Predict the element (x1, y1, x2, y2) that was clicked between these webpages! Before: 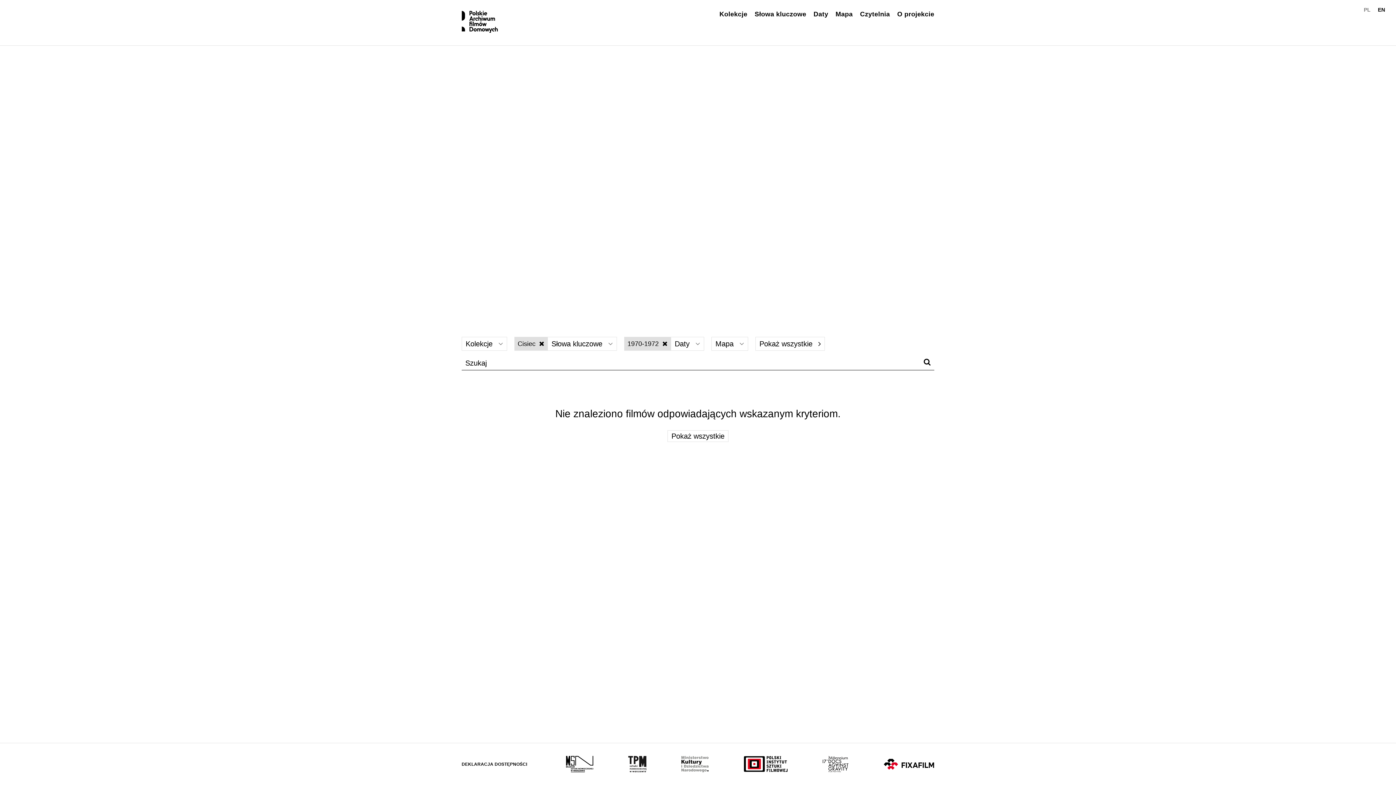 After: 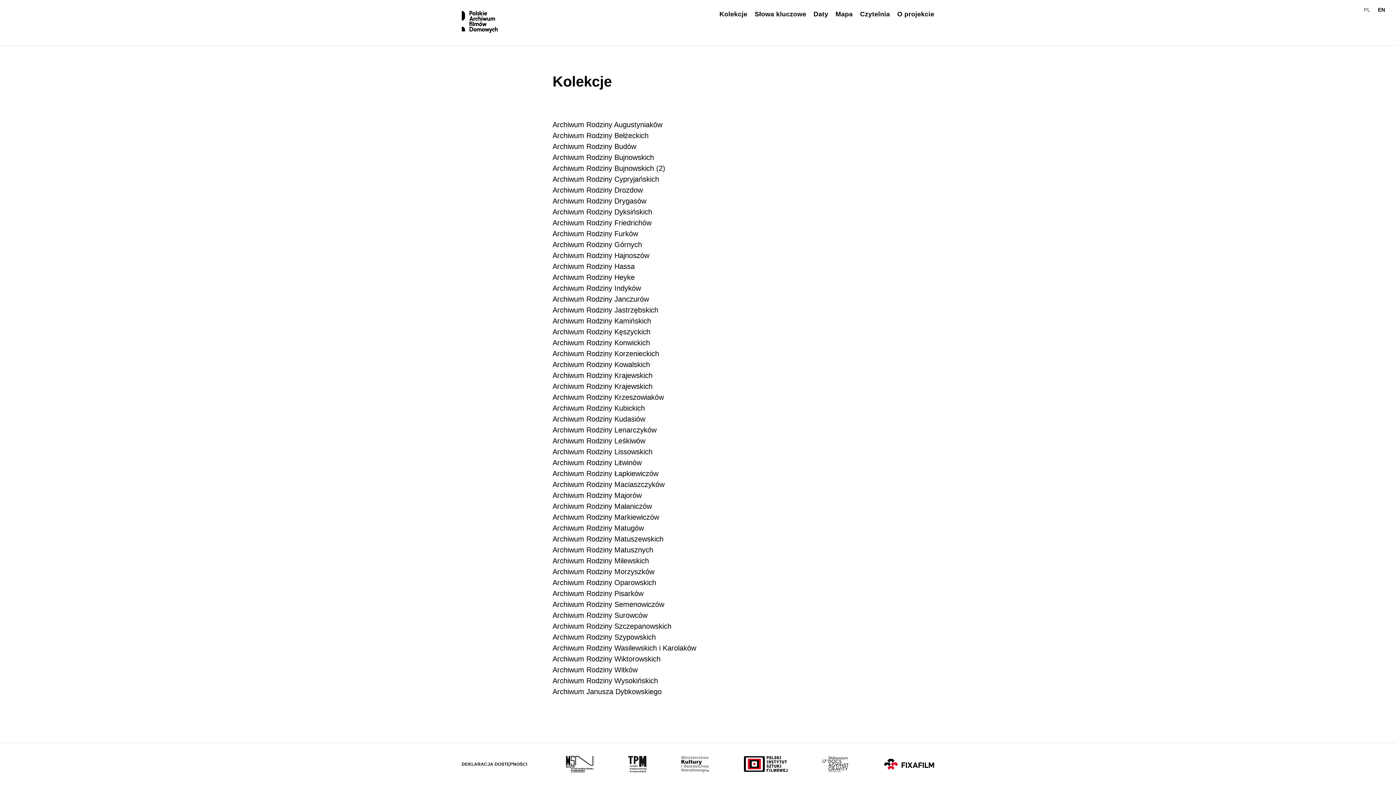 Action: bbox: (719, 10, 747, 17) label: Kolekcje